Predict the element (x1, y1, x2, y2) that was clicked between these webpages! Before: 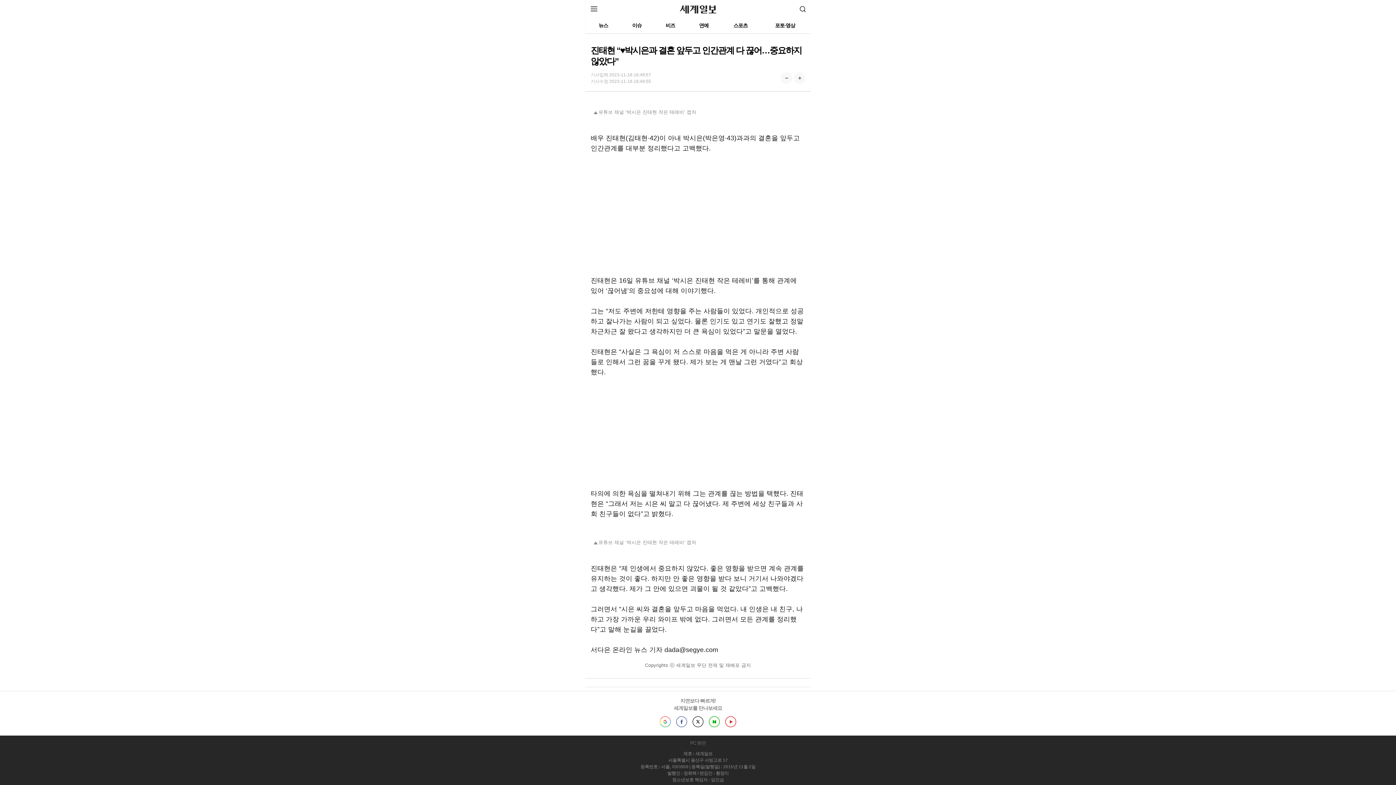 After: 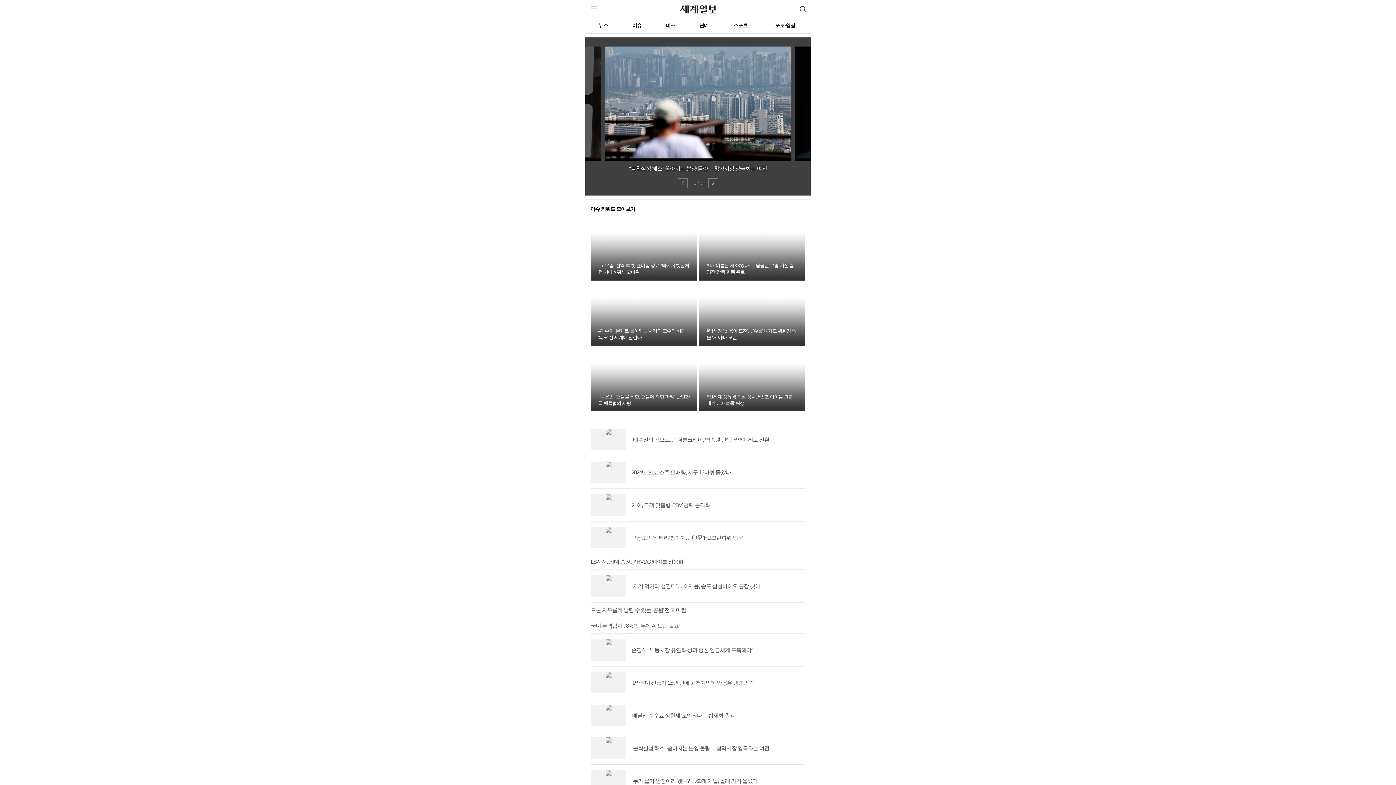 Action: bbox: (665, 22, 675, 28) label: 비즈